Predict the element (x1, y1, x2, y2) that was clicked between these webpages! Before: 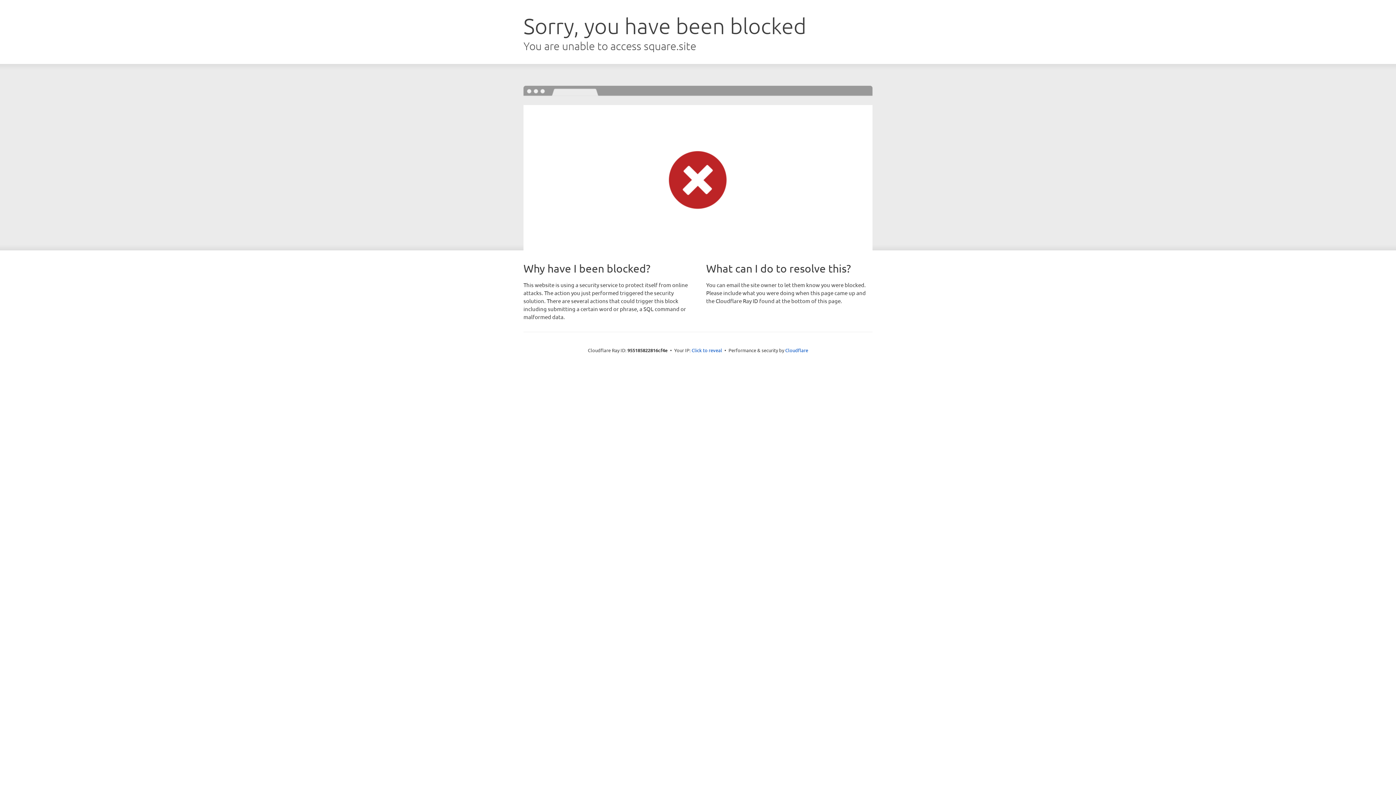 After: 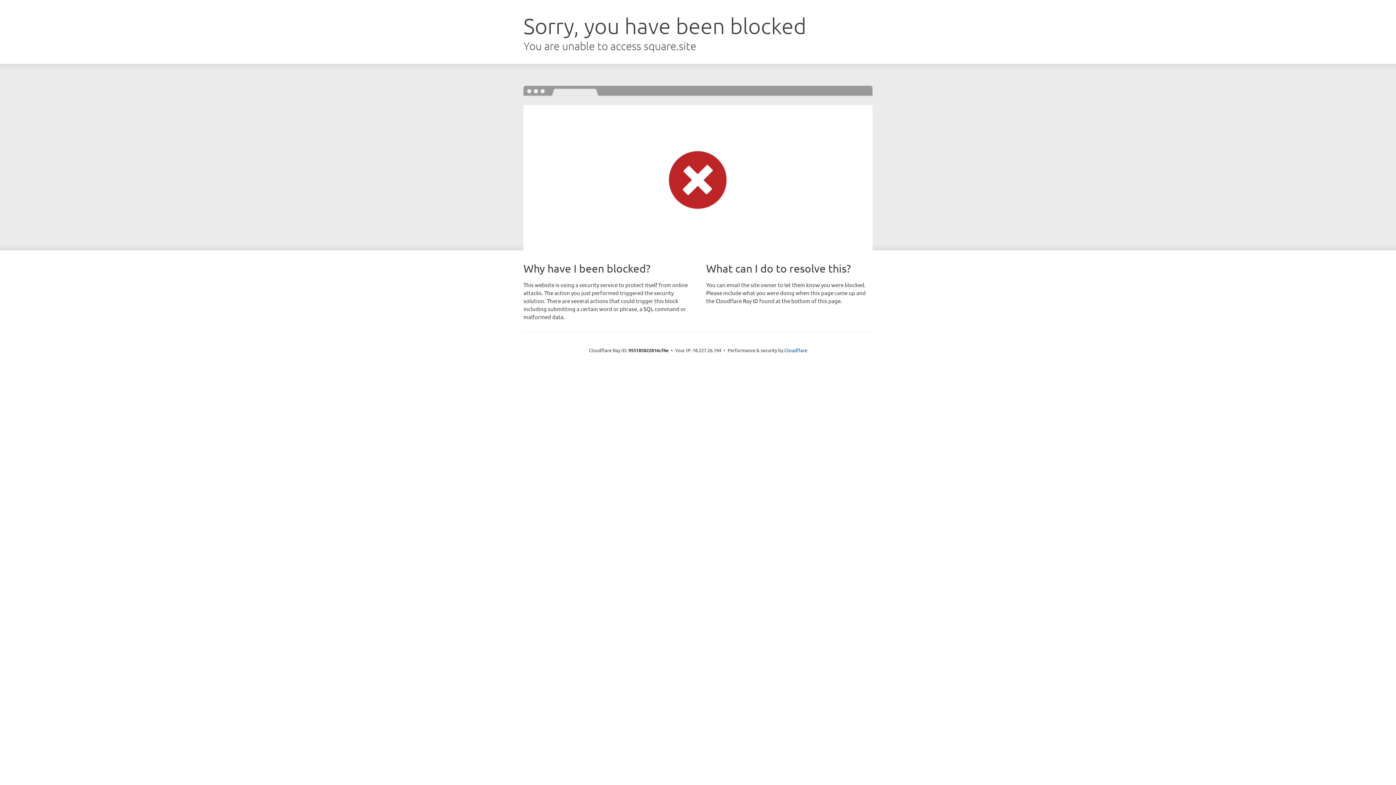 Action: label: Click to reveal bbox: (691, 346, 722, 353)